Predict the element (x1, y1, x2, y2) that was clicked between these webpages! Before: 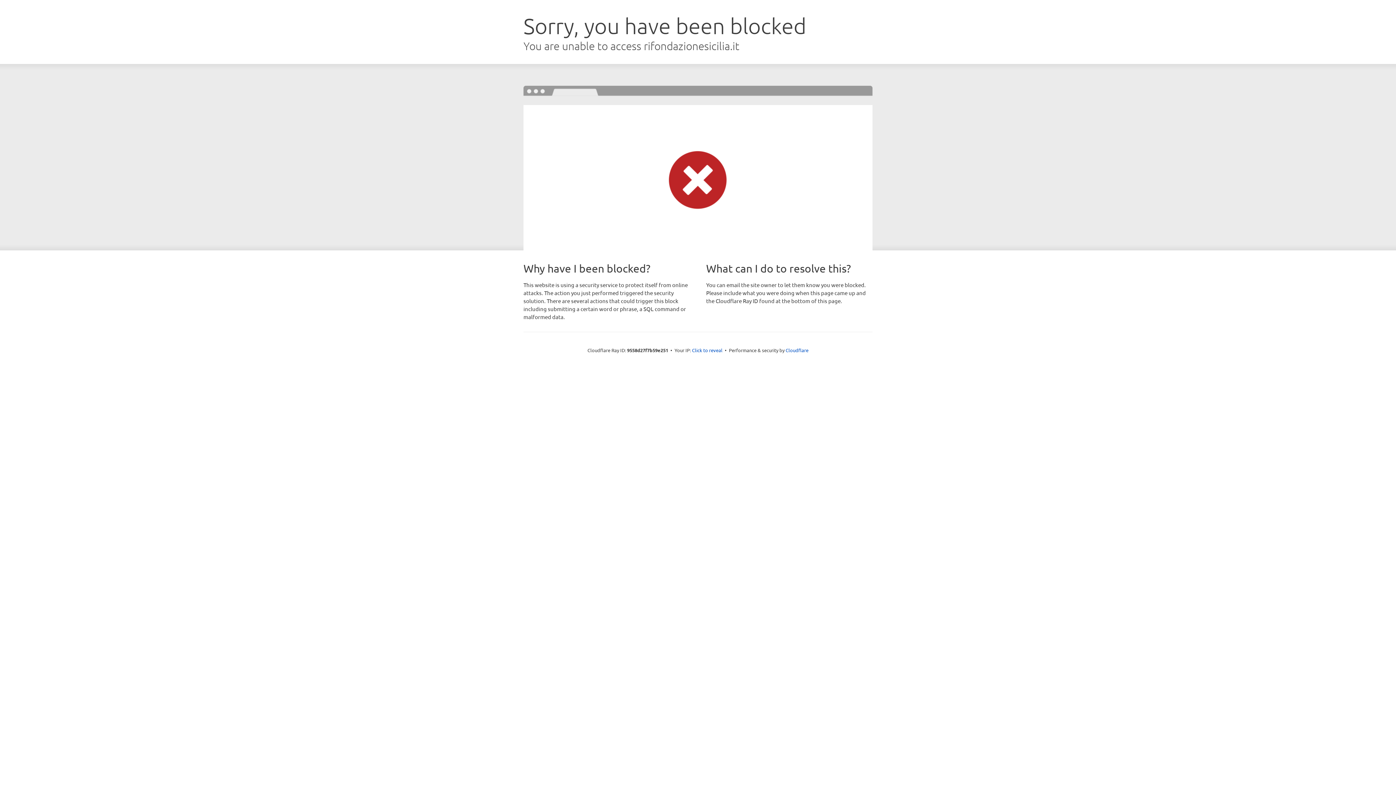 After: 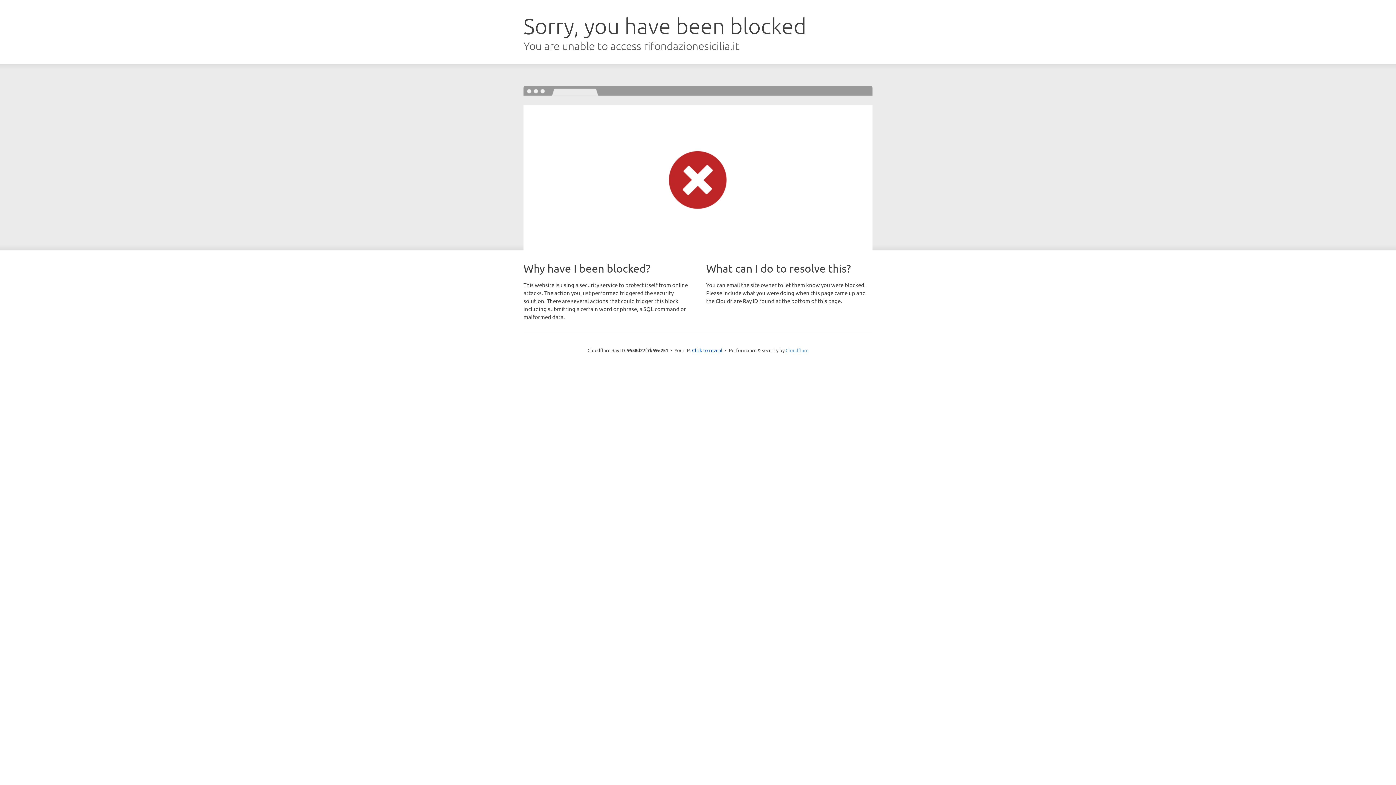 Action: bbox: (785, 347, 808, 353) label: Cloudflare